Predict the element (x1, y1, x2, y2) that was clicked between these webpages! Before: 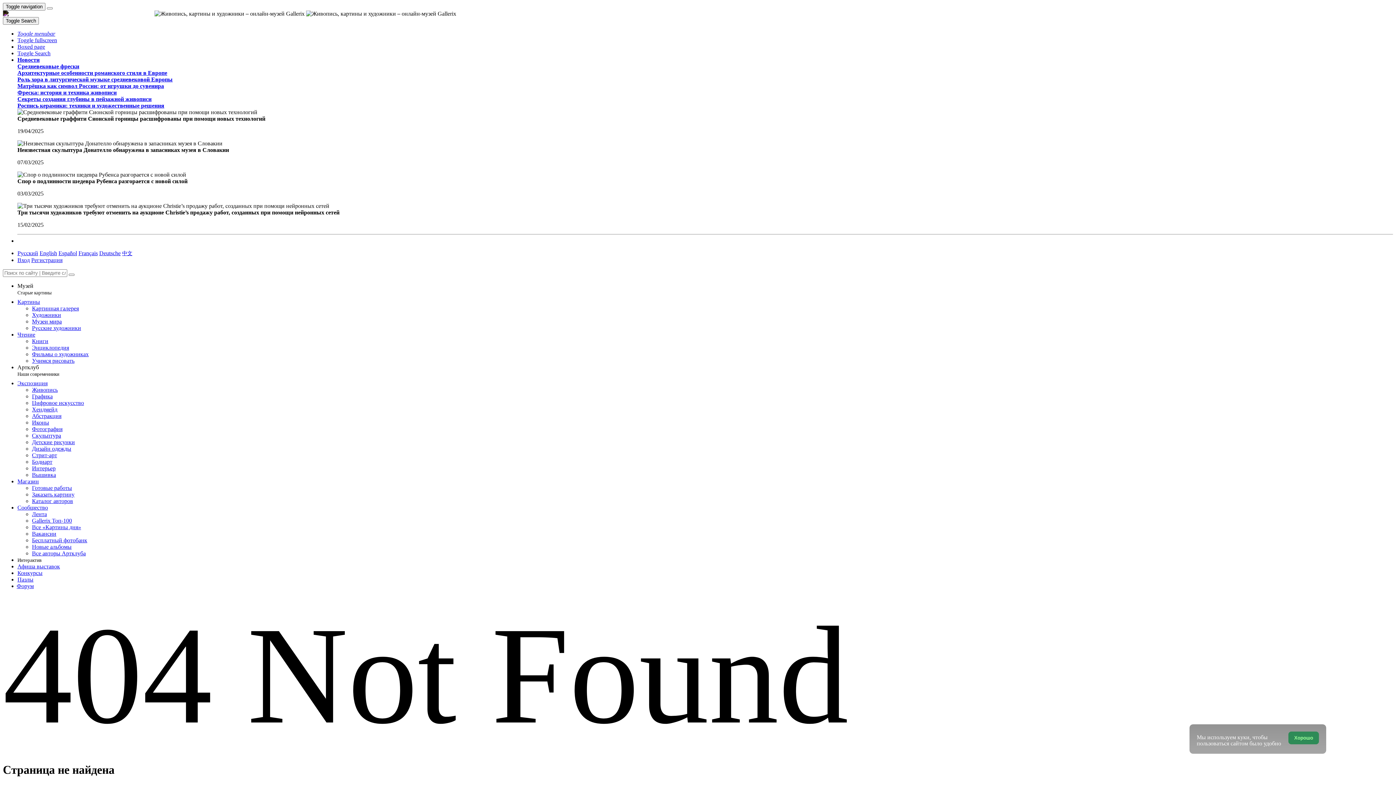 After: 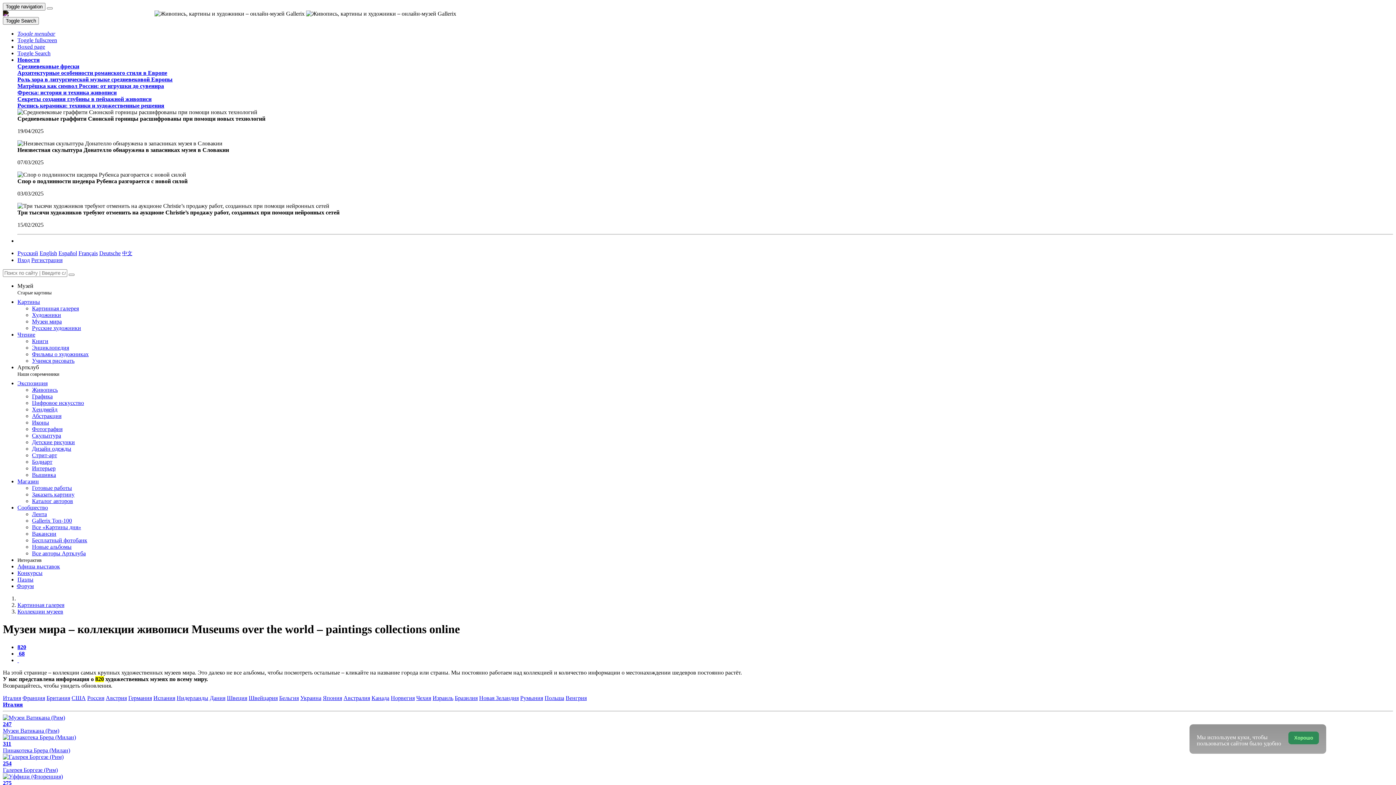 Action: label: Музеи мира bbox: (32, 318, 61, 324)